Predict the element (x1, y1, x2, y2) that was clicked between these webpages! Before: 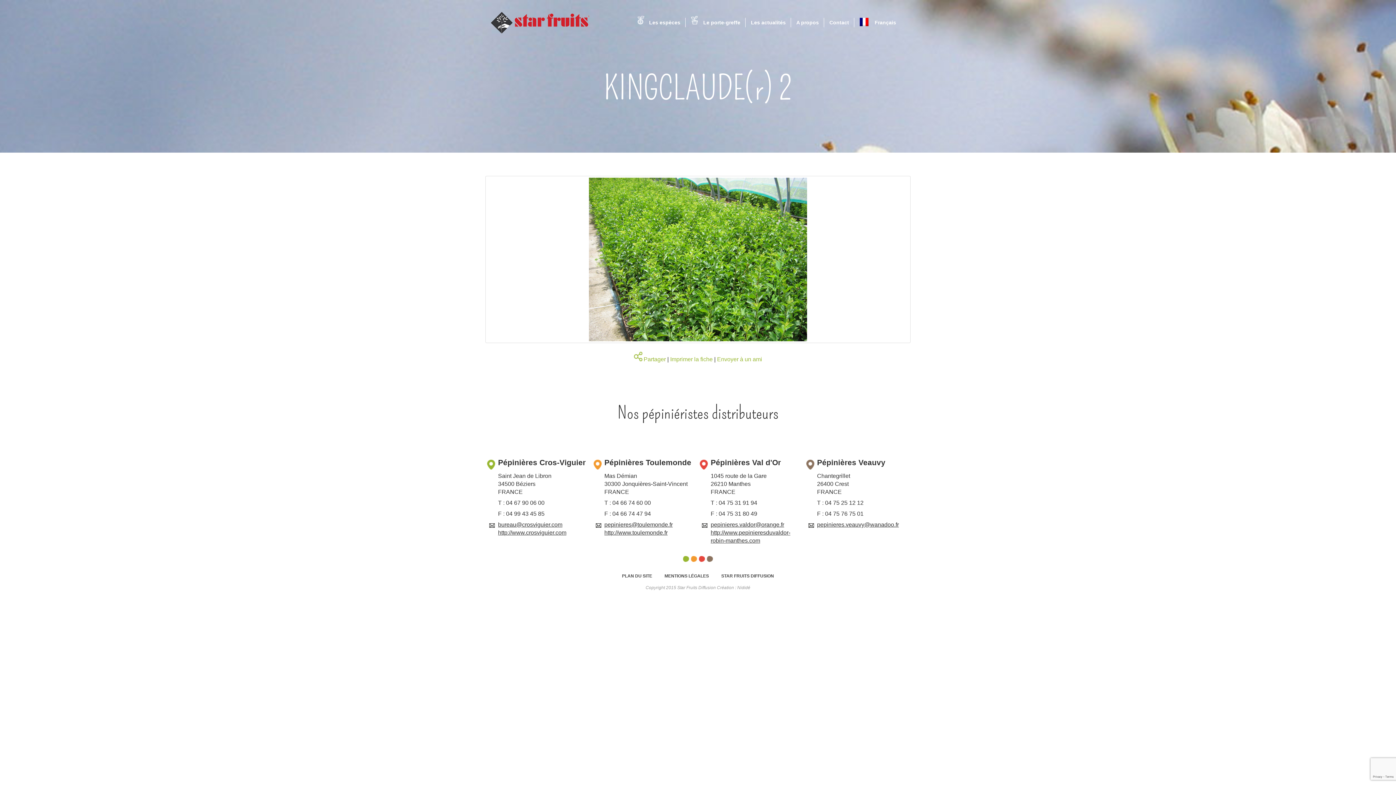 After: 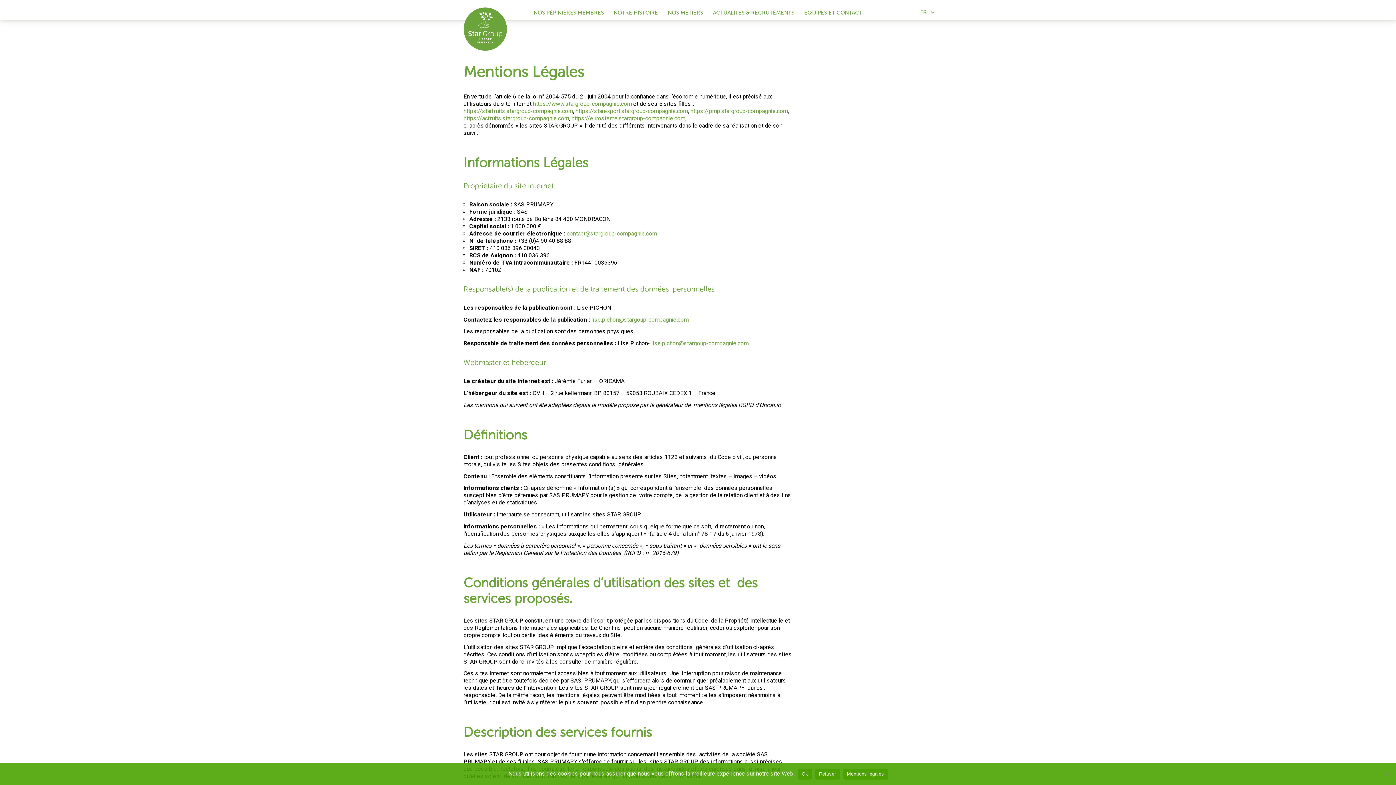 Action: bbox: (662, 571, 710, 581) label: MENTIONS LÉGALES